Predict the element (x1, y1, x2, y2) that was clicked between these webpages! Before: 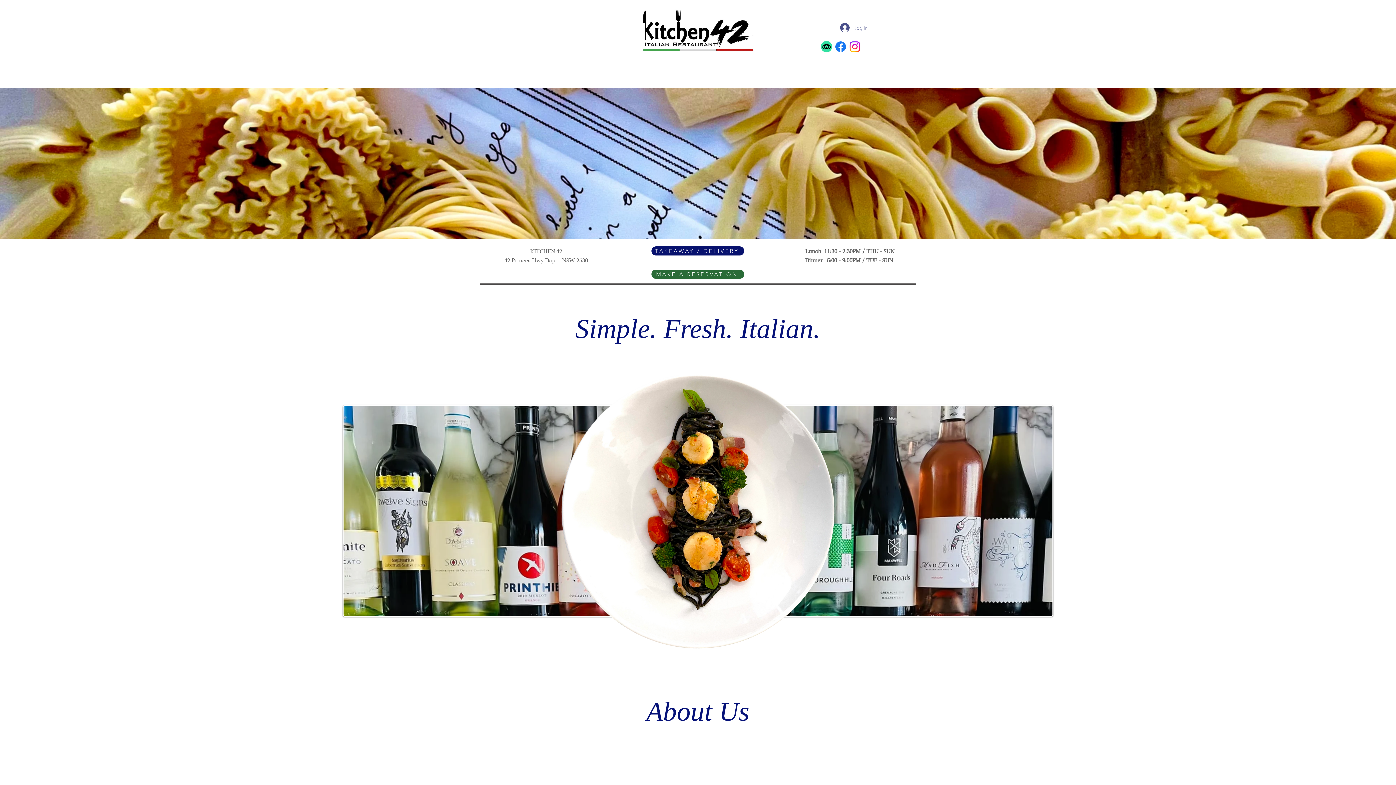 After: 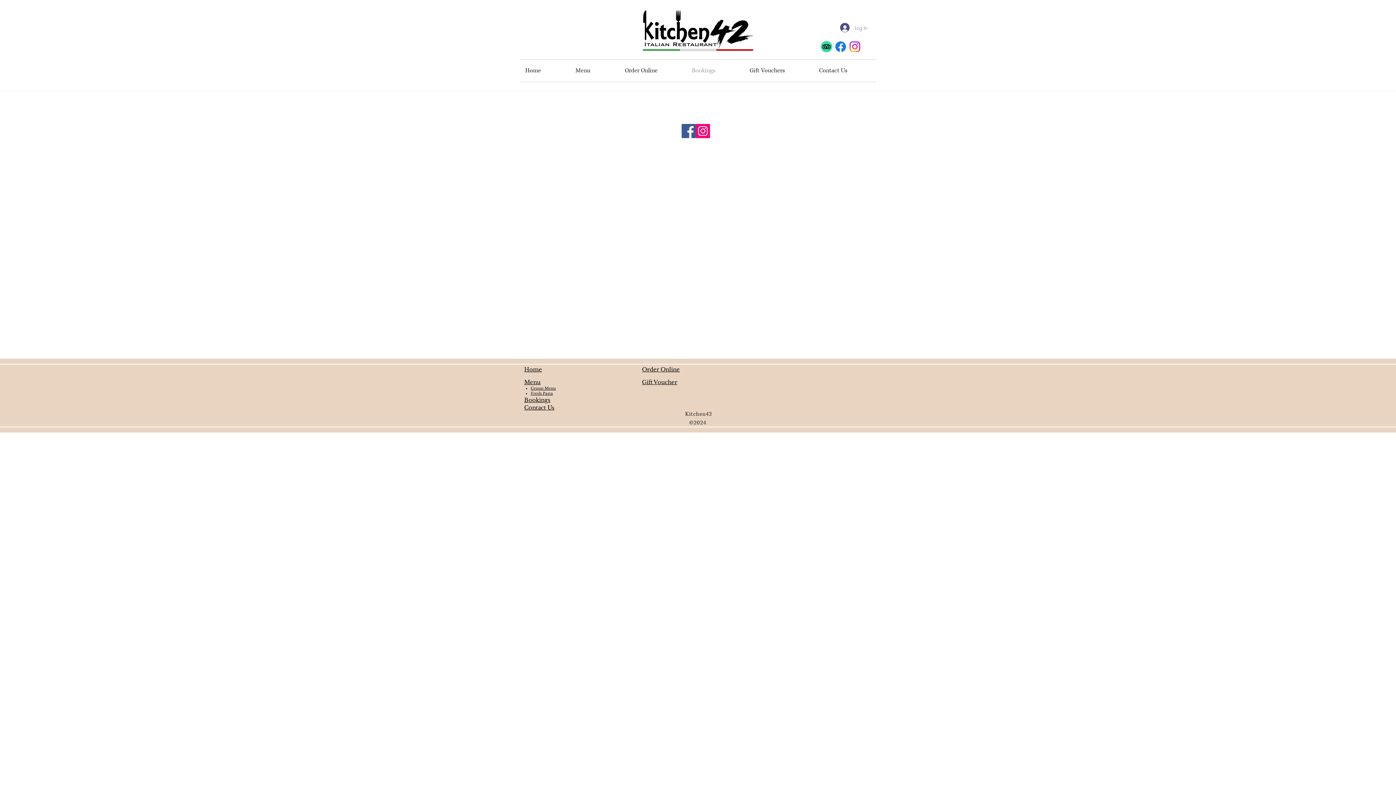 Action: bbox: (686, 59, 744, 81) label: Bookings